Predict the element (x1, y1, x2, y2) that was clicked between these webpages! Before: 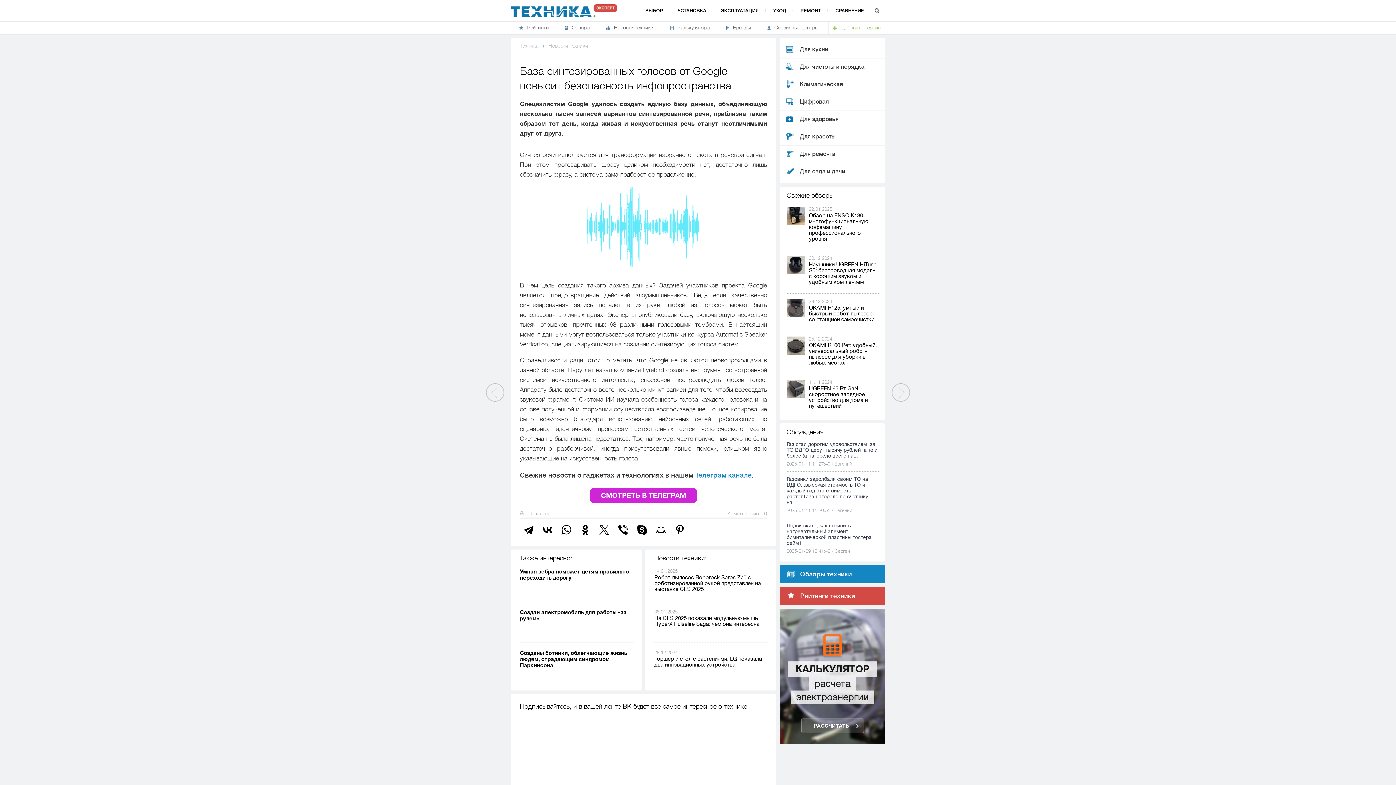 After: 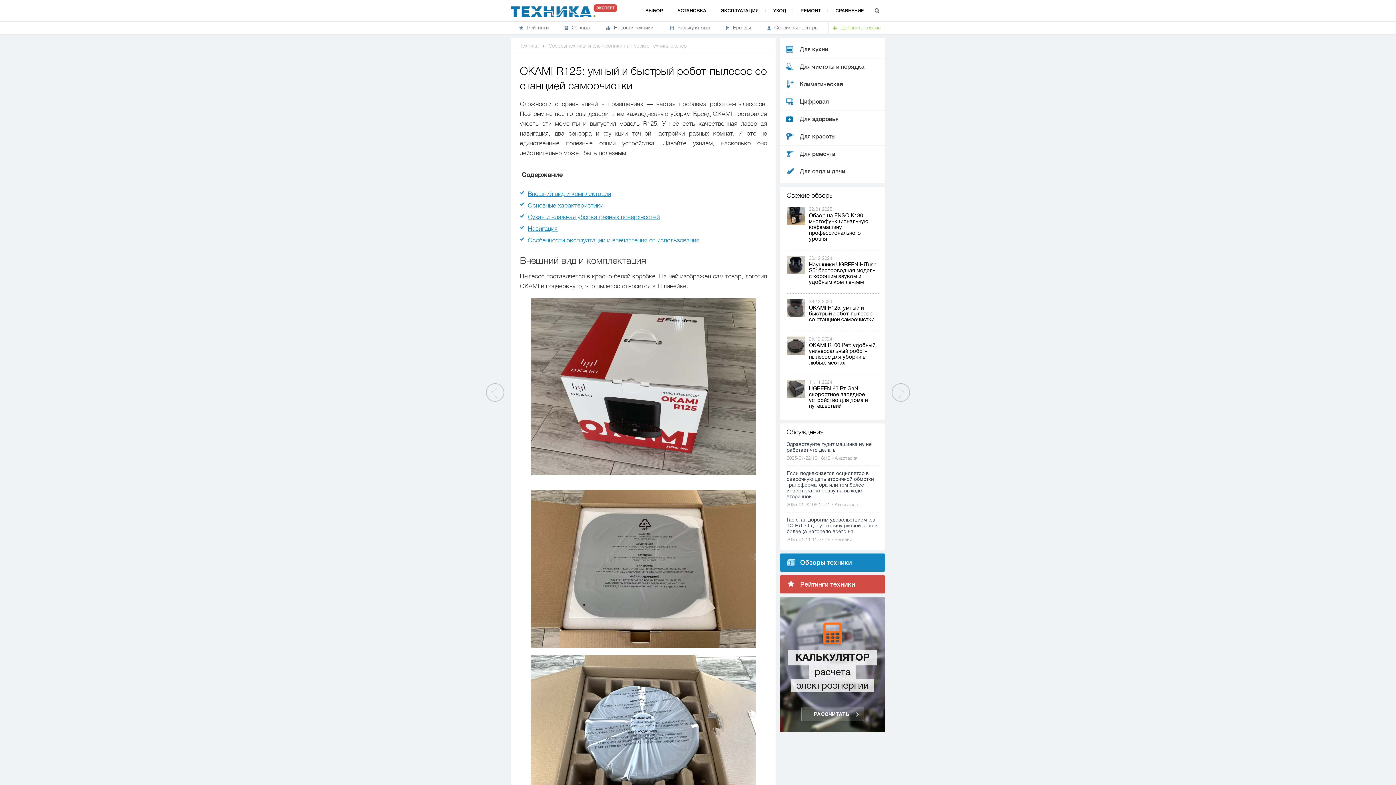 Action: bbox: (786, 299, 805, 317)